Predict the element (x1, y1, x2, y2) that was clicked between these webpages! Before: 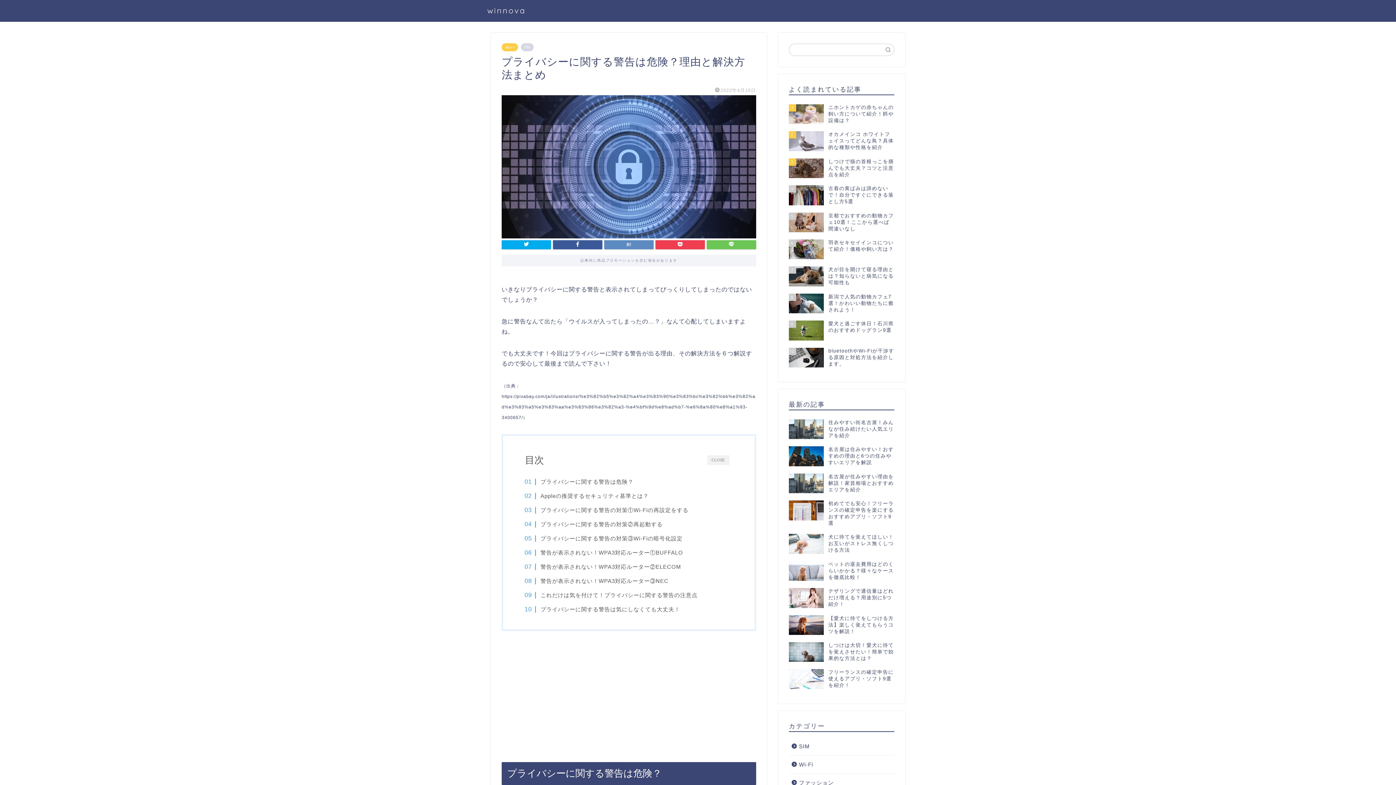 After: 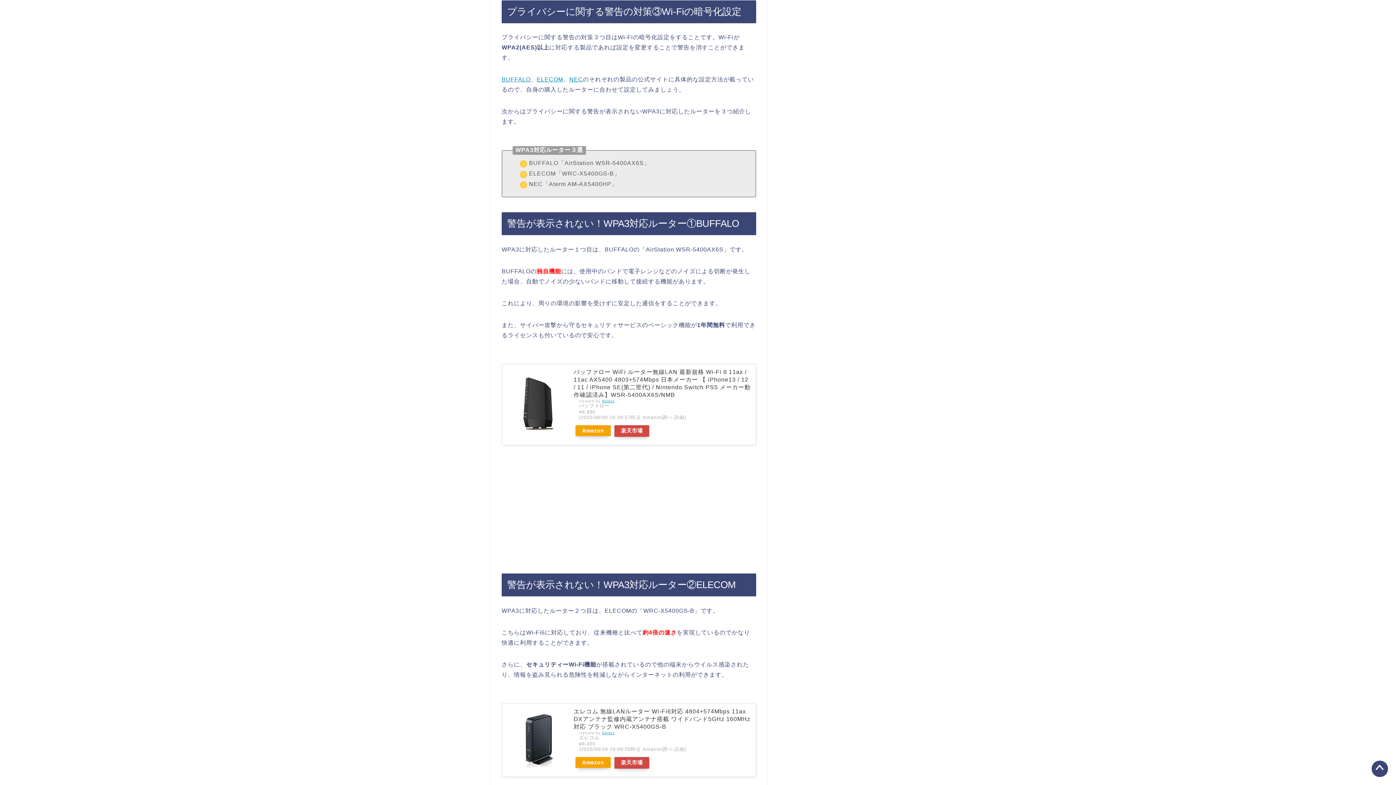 Action: label: プライバシーに関する警告の対策③Wi-Fiの暗号化設定 bbox: (532, 534, 682, 542)